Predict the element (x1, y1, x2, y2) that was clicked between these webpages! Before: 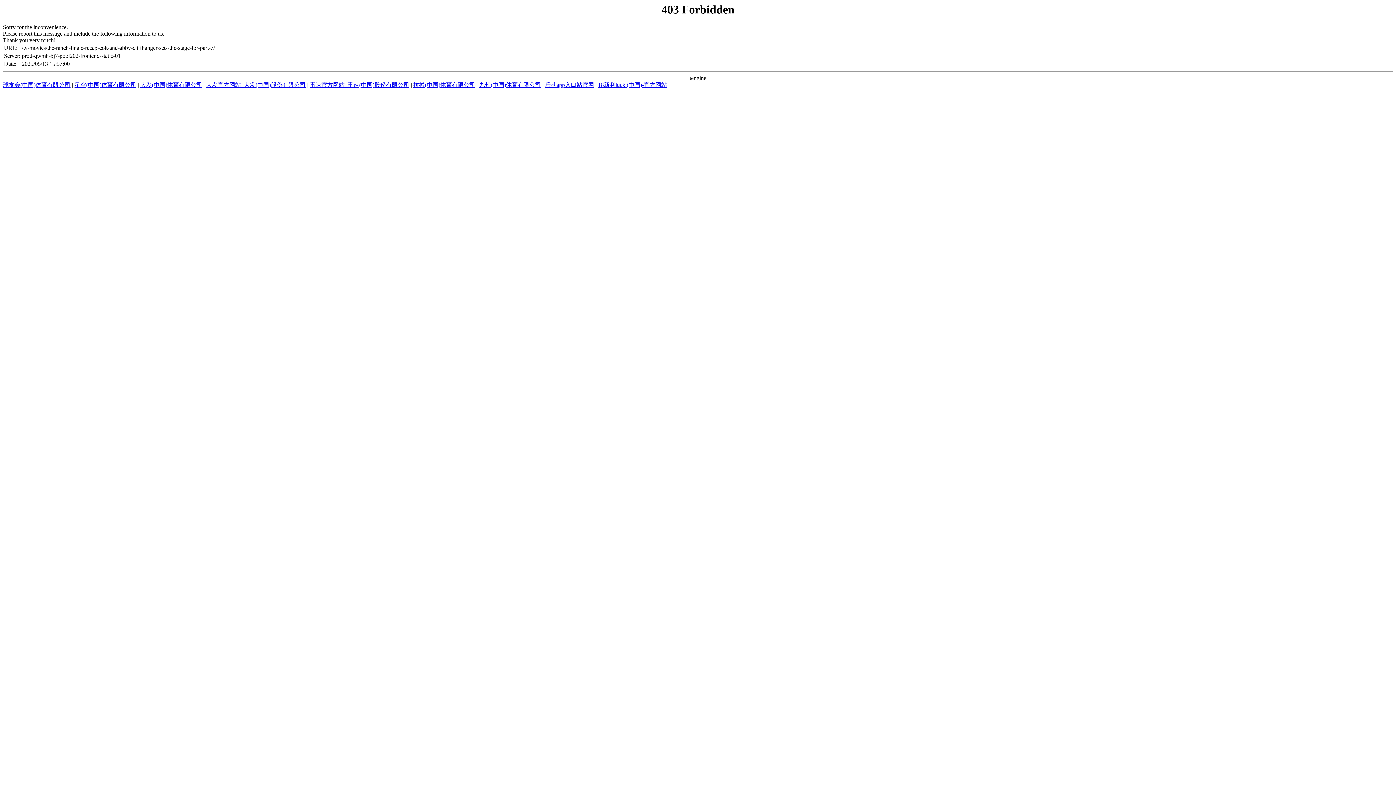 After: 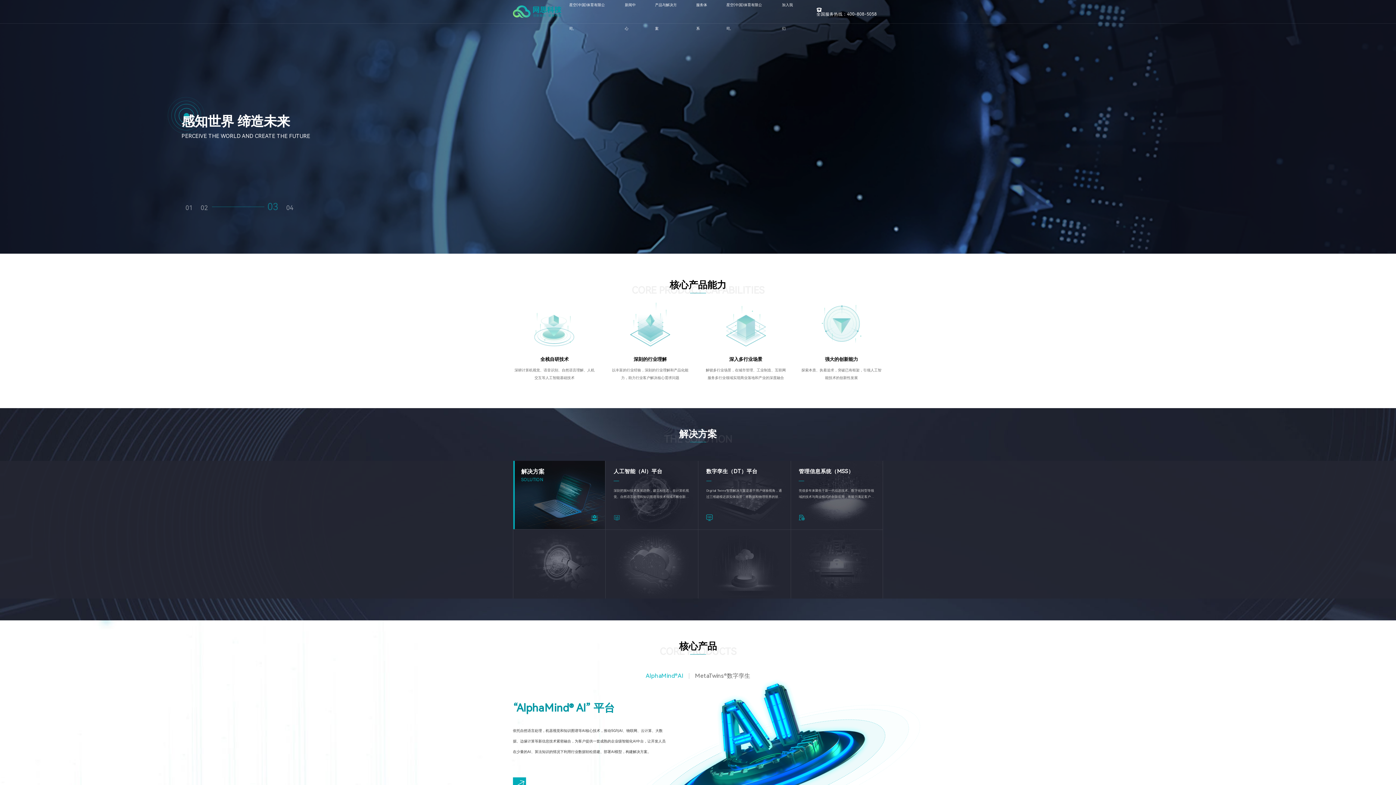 Action: bbox: (74, 81, 136, 88) label: 星空(中国)体育有限公司